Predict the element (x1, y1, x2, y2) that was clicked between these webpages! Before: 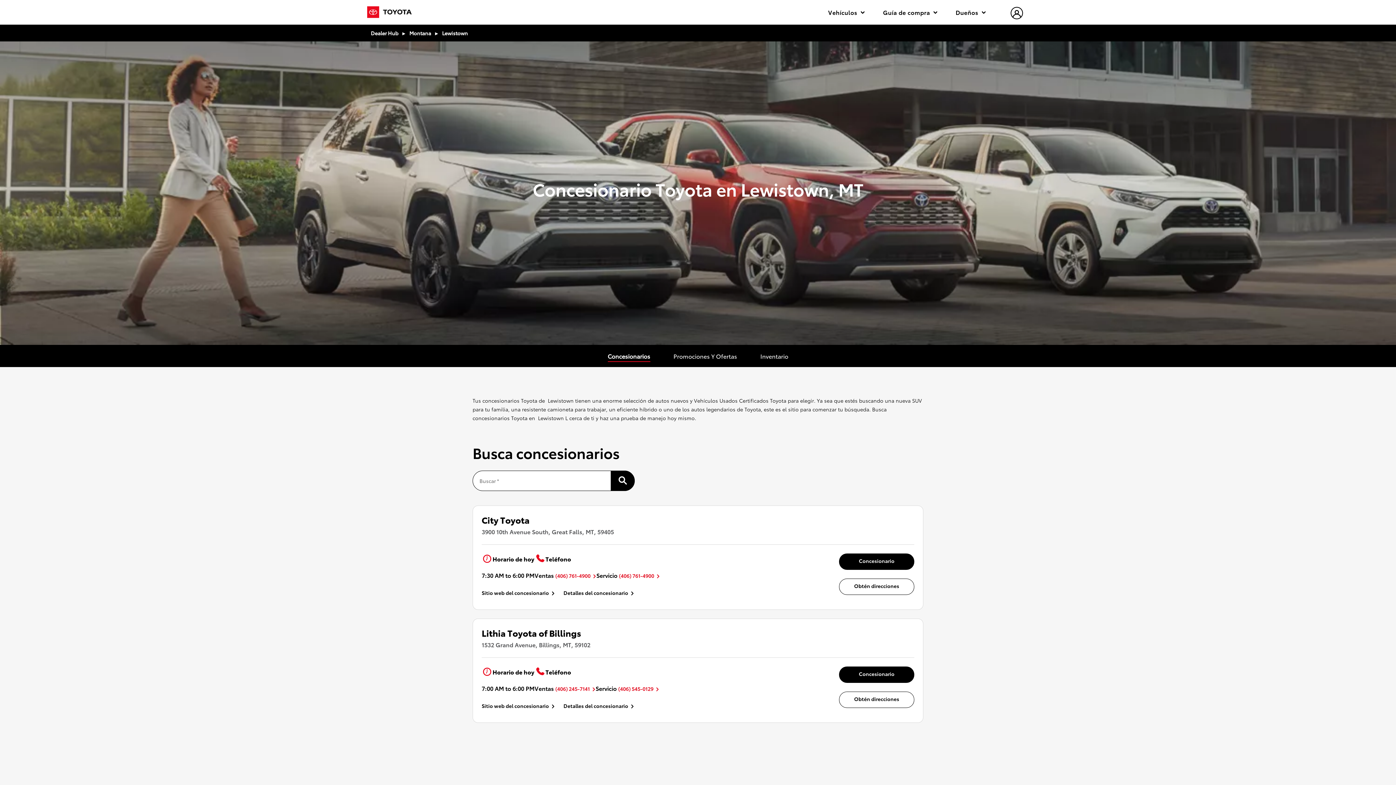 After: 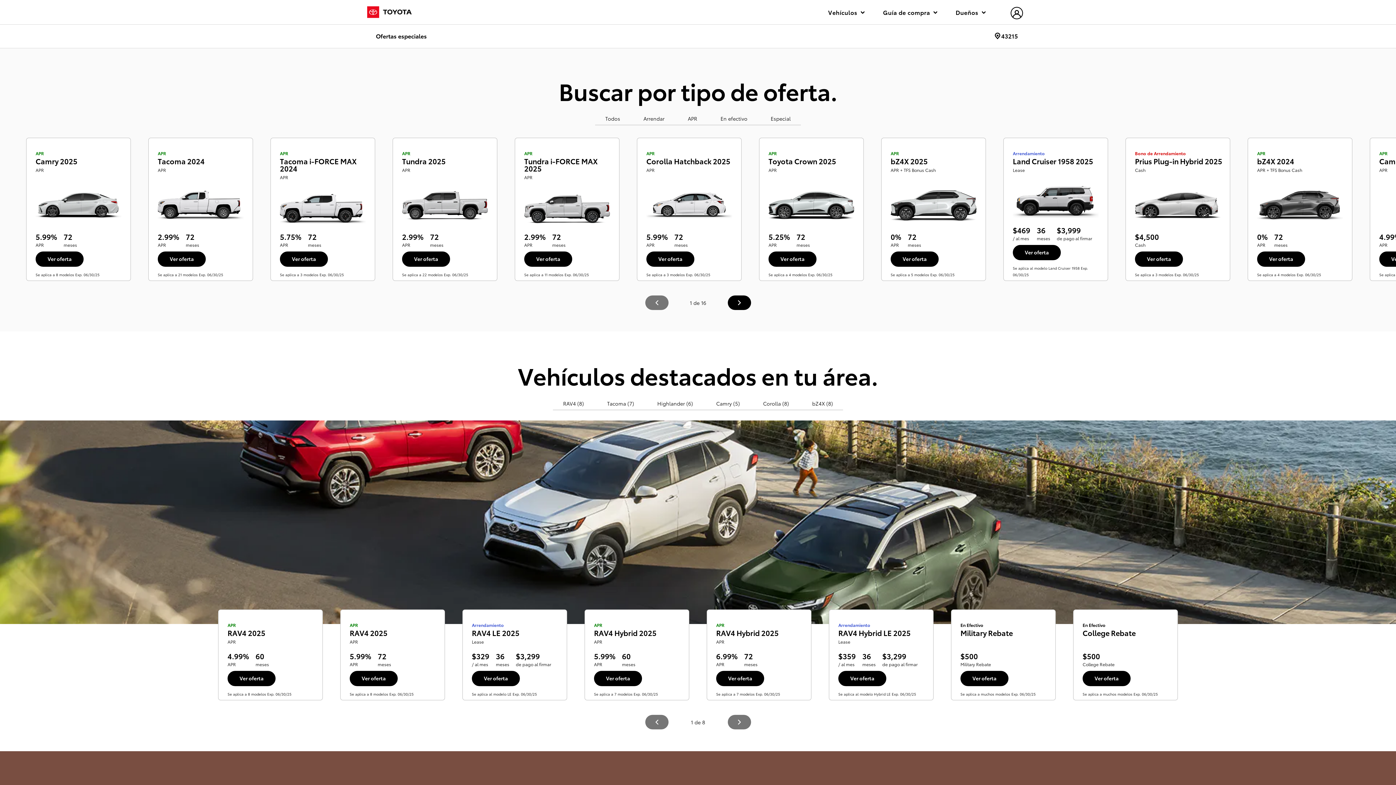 Action: label: Promociones Y Ofertas bbox: (673, 352, 737, 360)